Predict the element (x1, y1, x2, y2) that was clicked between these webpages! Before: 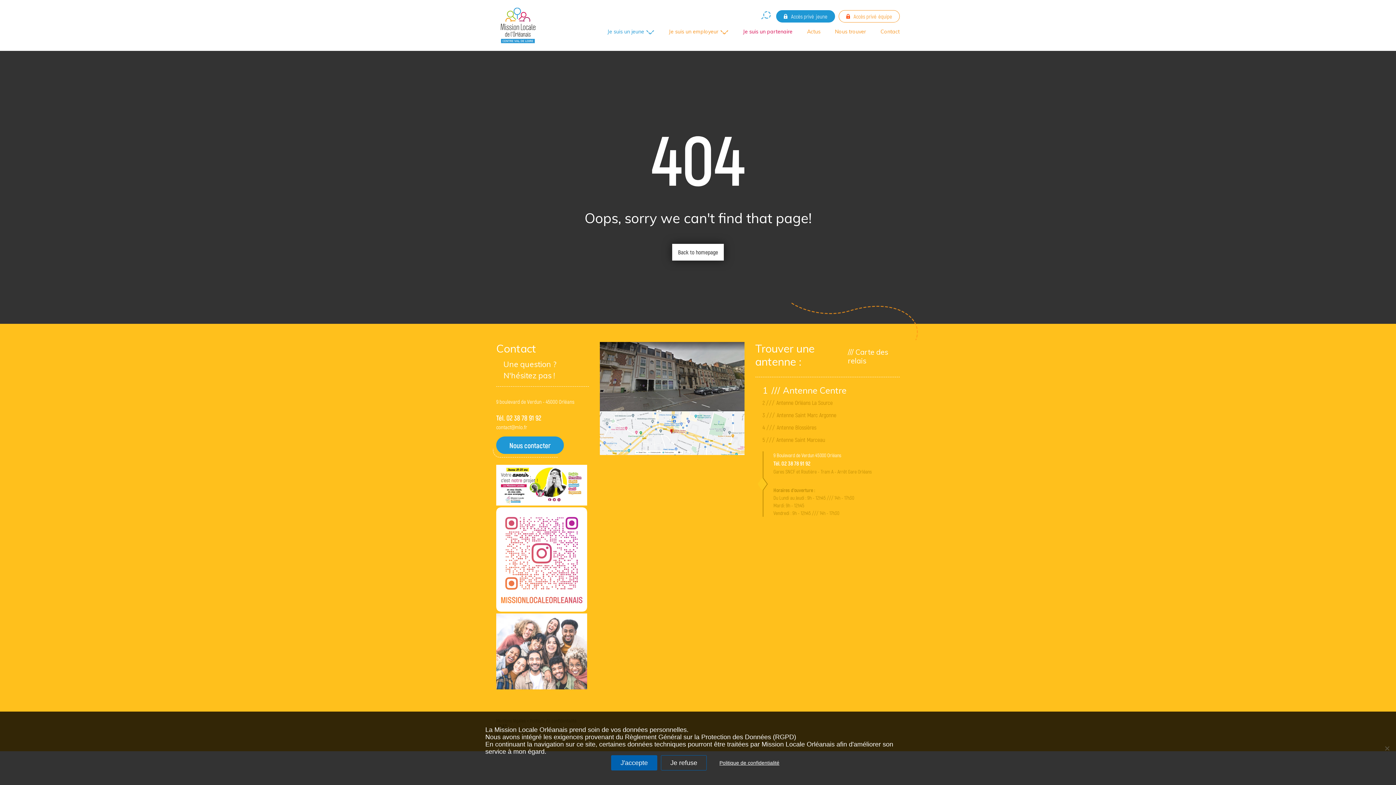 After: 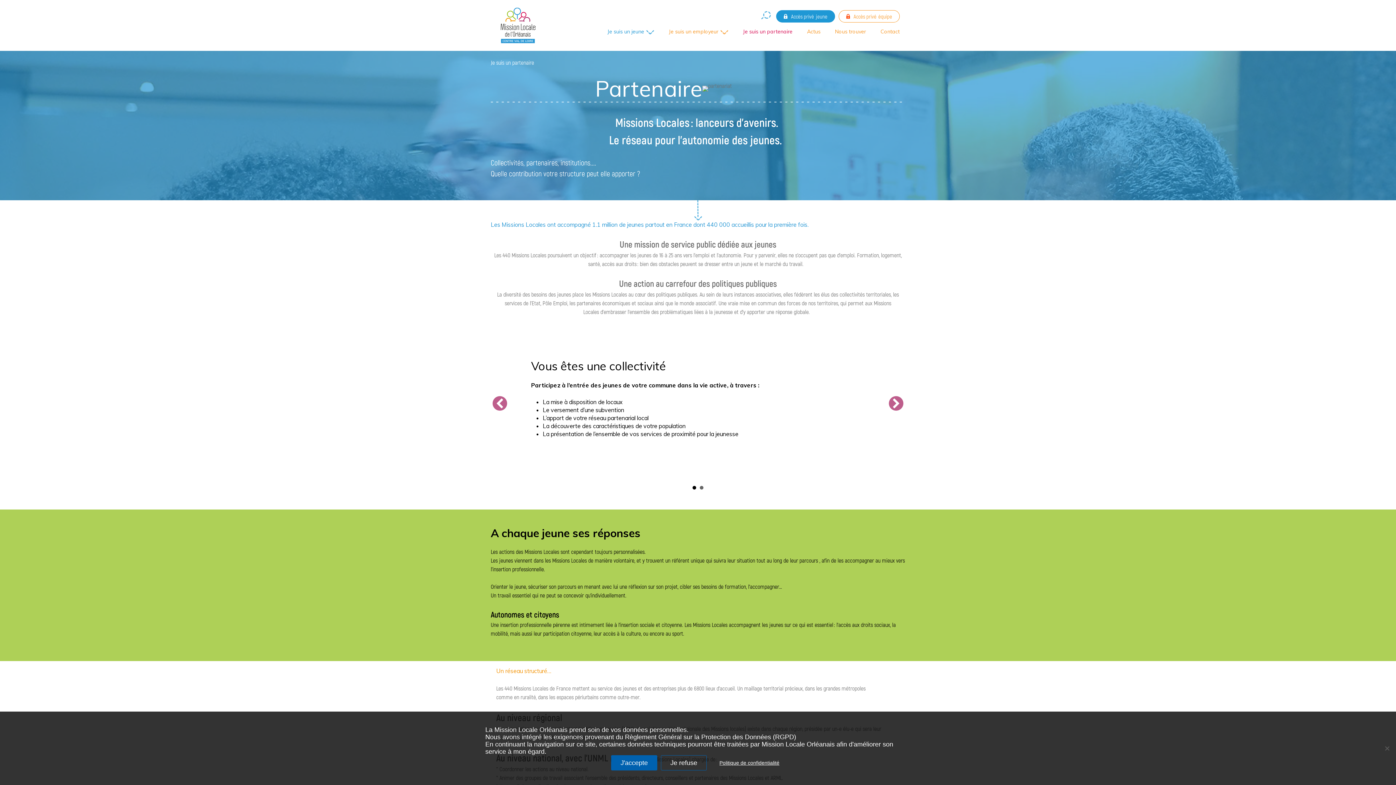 Action: label: Je suis un partenaire bbox: (736, 22, 800, 40)